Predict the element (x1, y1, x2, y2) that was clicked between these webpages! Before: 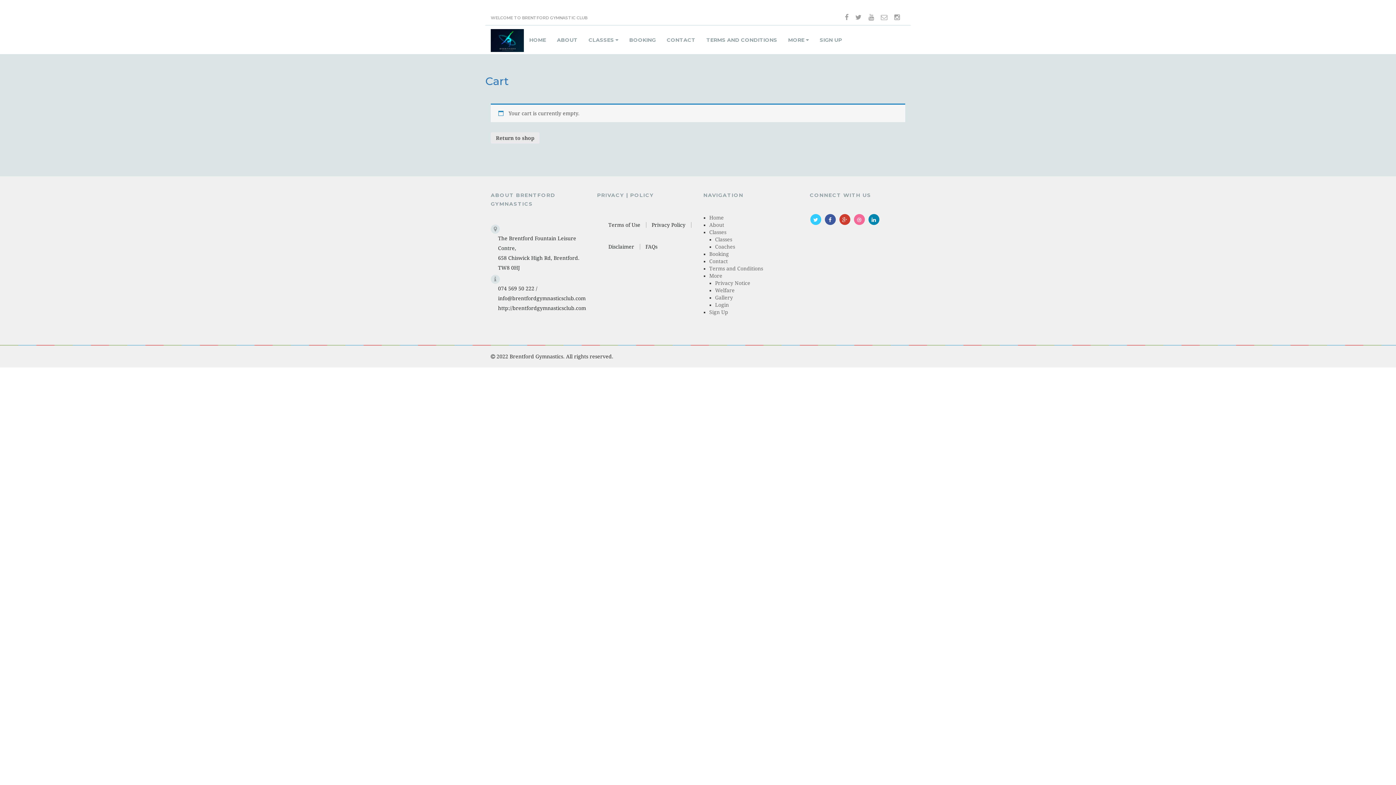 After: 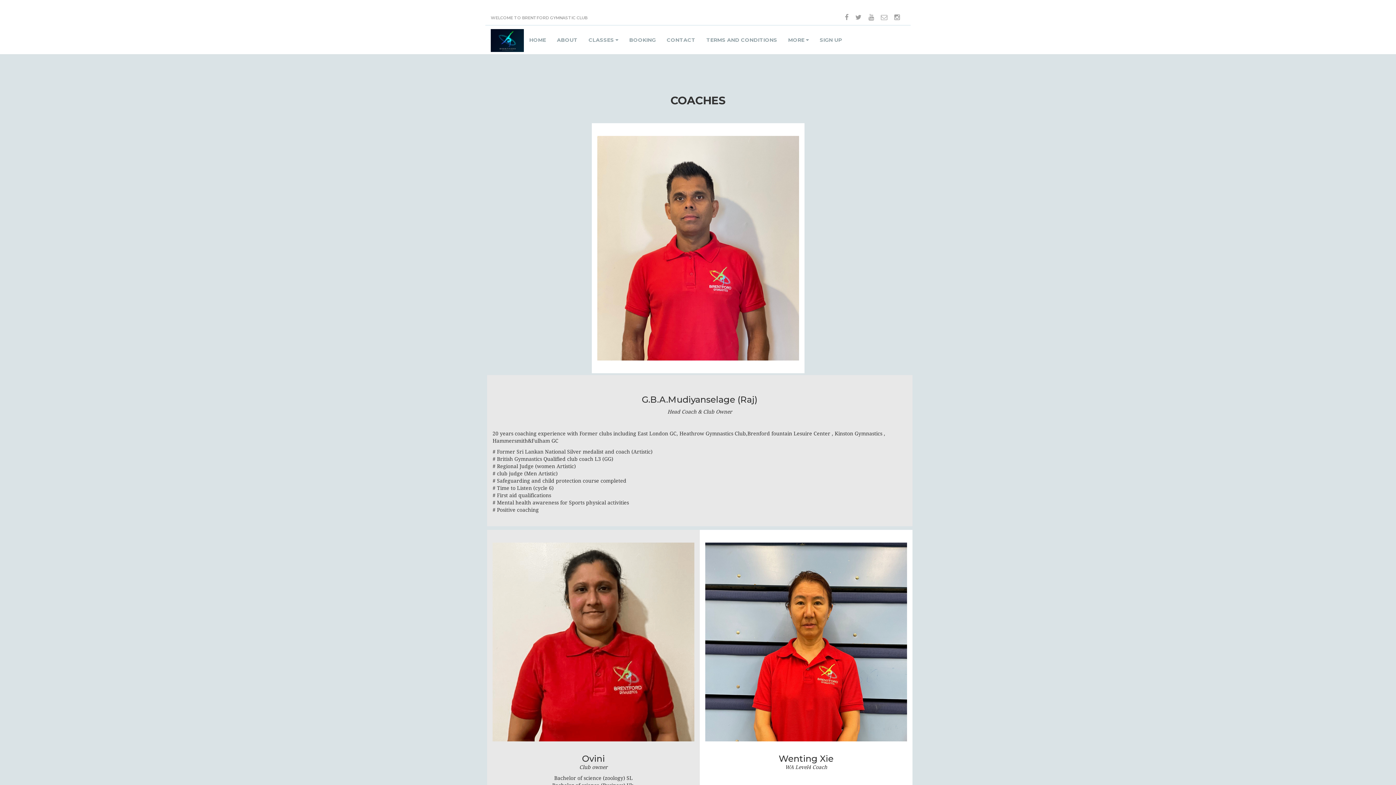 Action: label: Coaches bbox: (715, 244, 735, 249)